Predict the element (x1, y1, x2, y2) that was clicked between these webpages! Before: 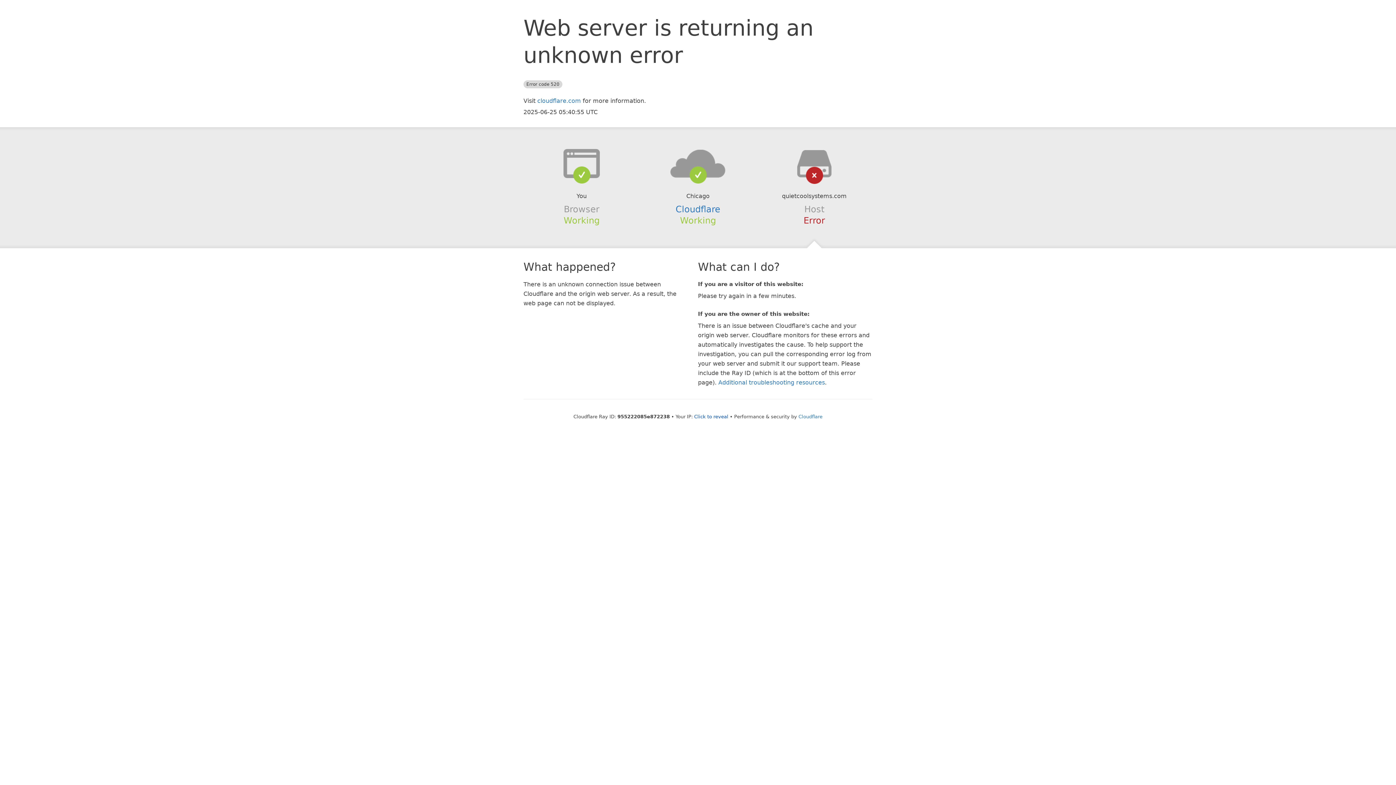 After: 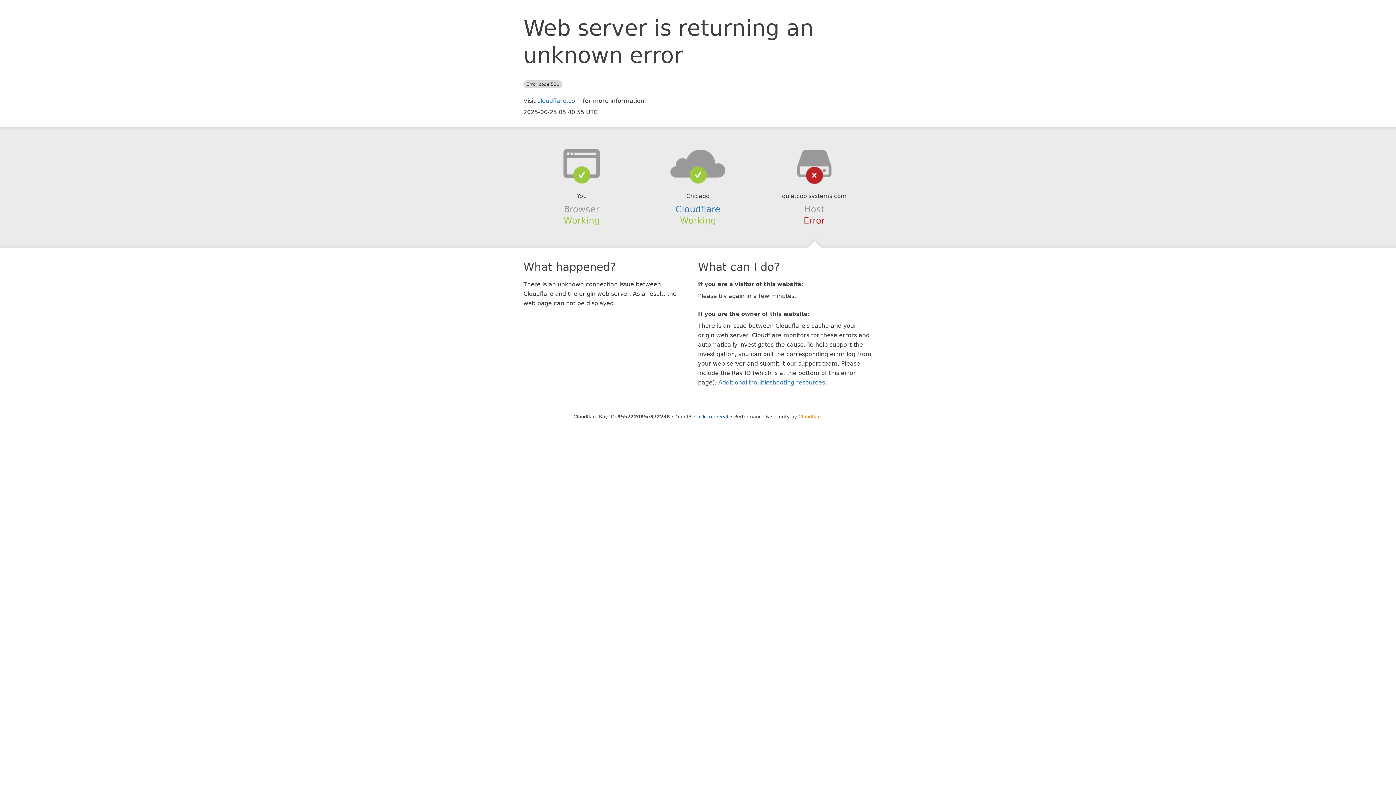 Action: label: Cloudflare bbox: (798, 414, 822, 419)